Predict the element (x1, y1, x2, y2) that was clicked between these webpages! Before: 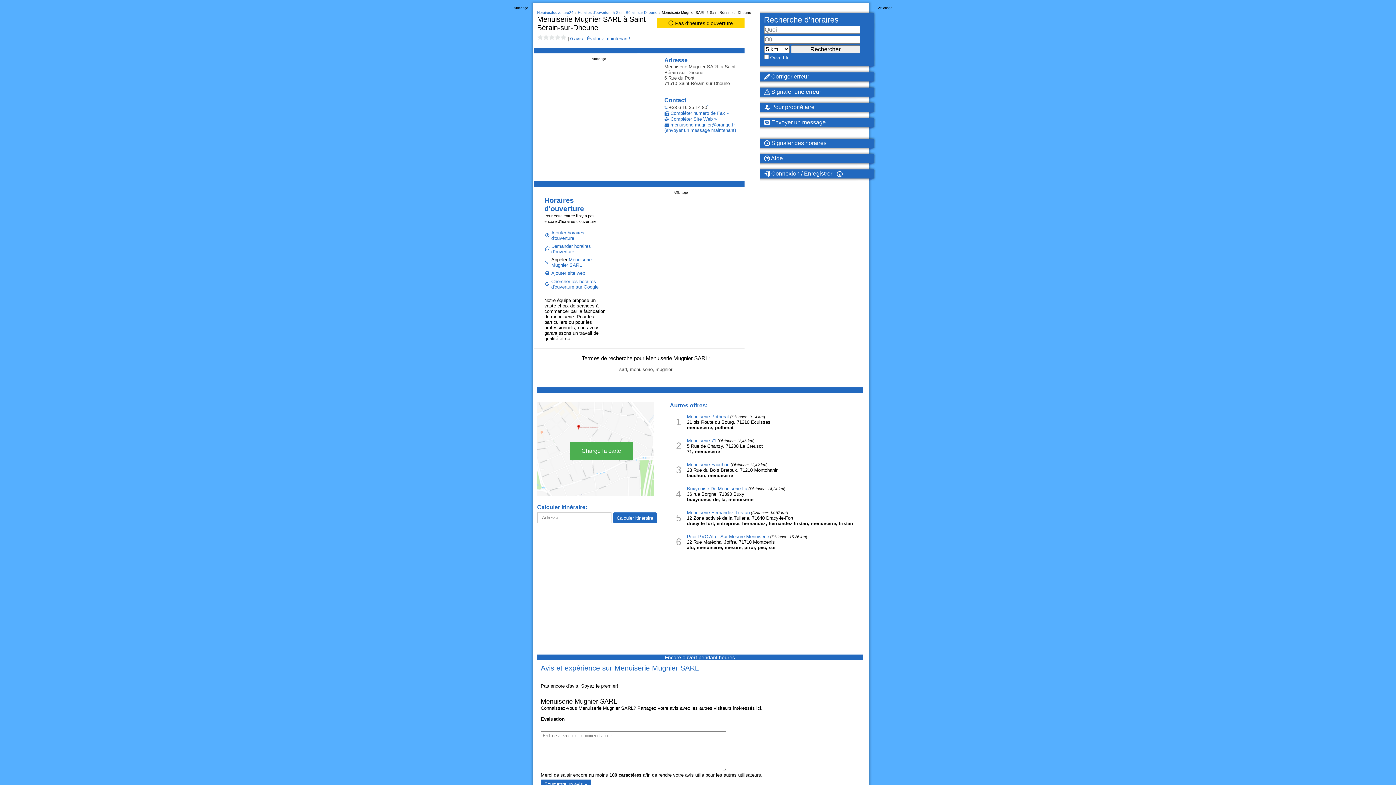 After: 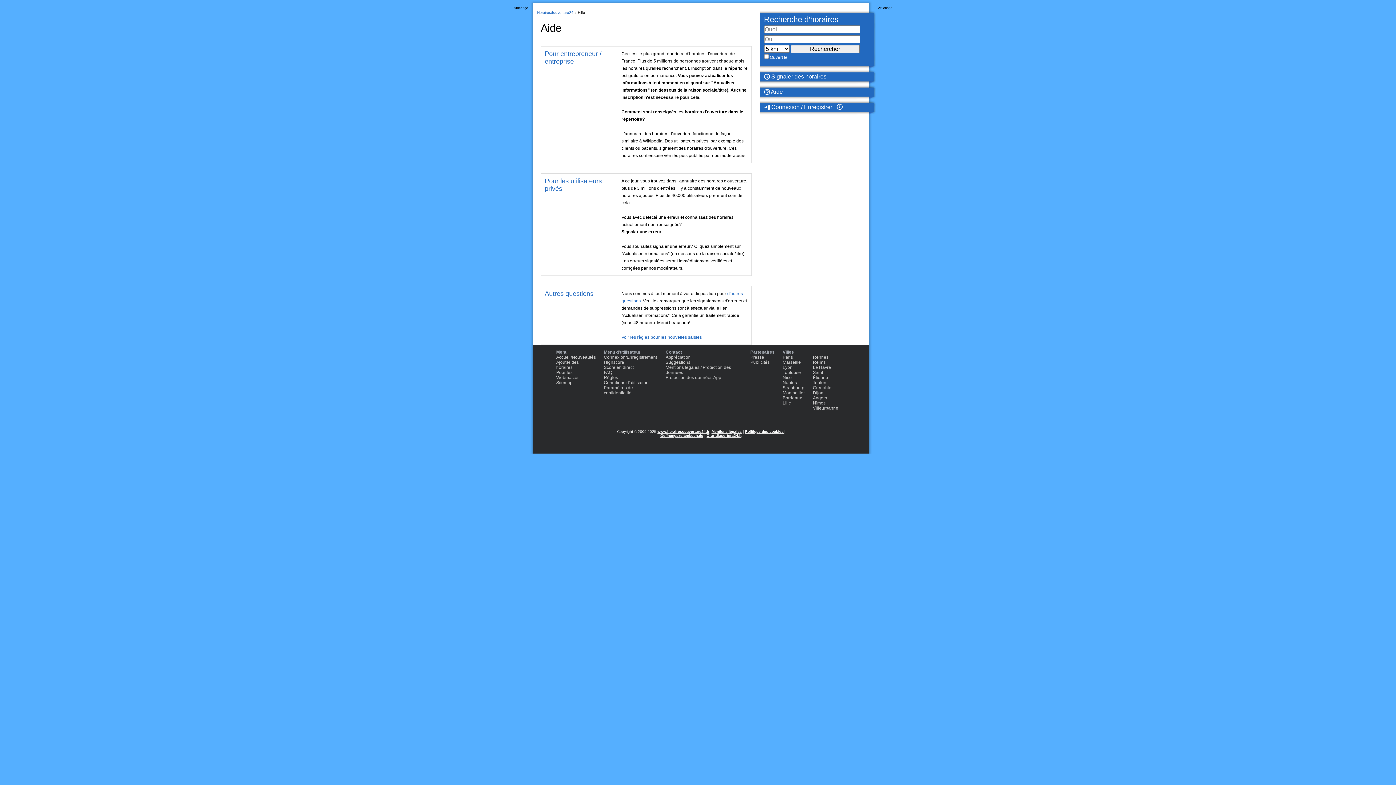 Action: bbox: (764, 155, 876, 161) label:  Aide